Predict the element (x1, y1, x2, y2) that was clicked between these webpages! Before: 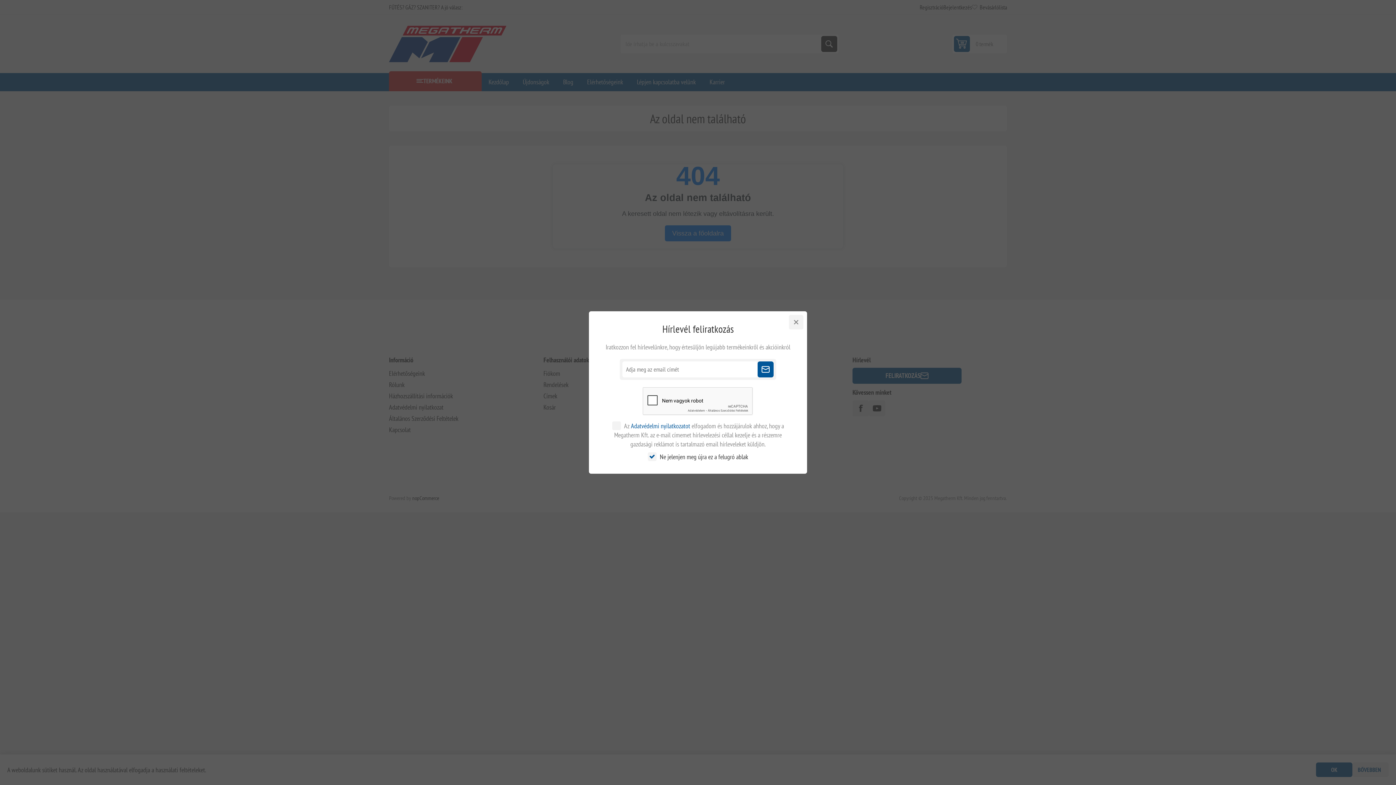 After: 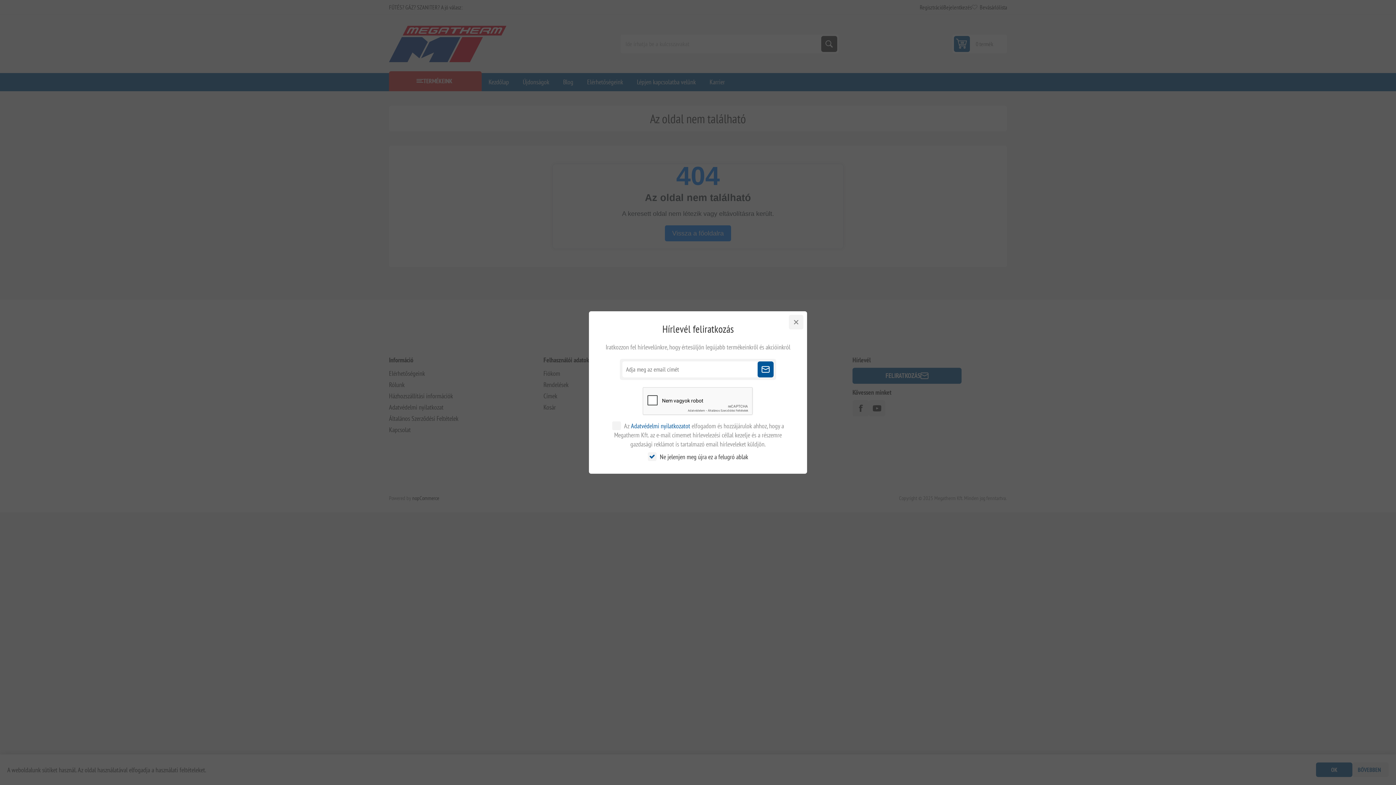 Action: label: Adatvédelmi nyilatkozatot bbox: (631, 422, 690, 430)